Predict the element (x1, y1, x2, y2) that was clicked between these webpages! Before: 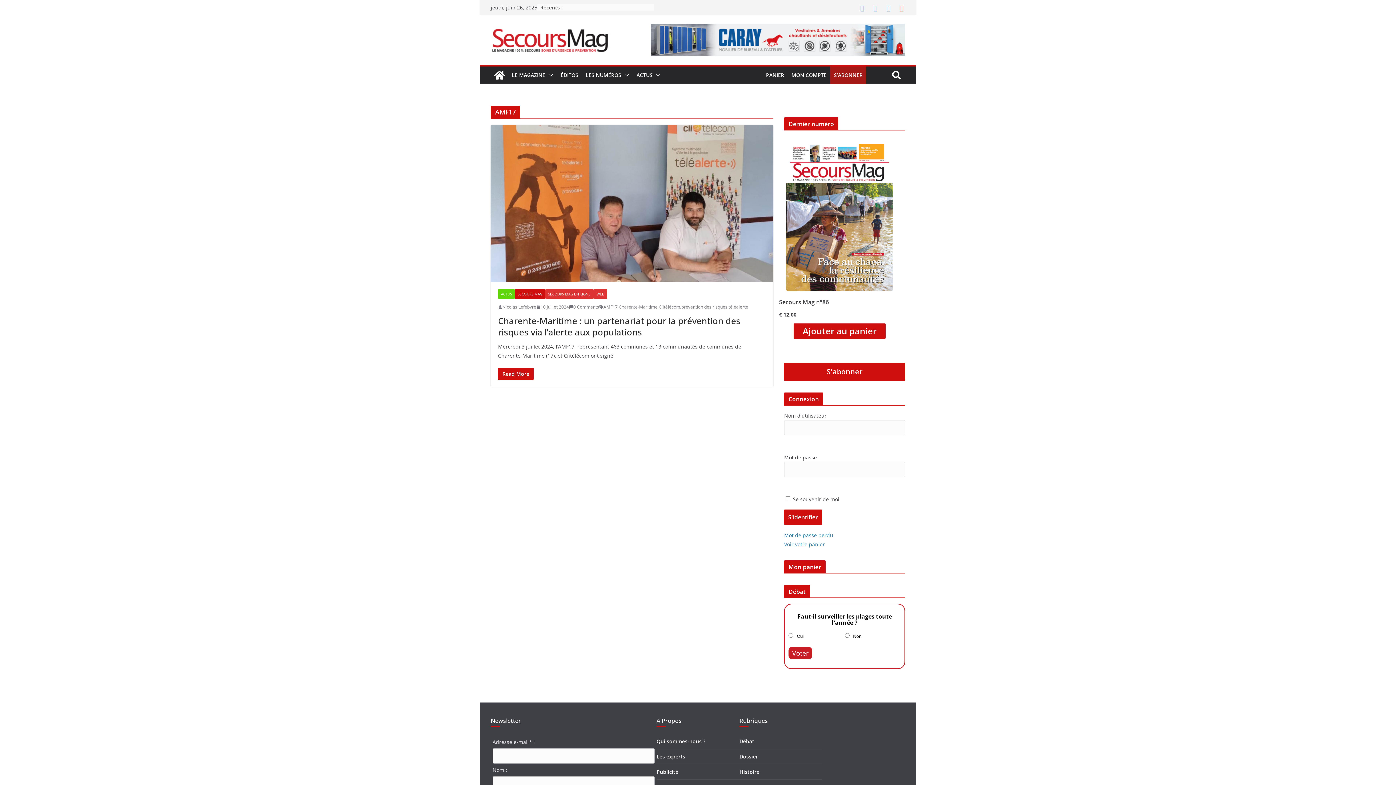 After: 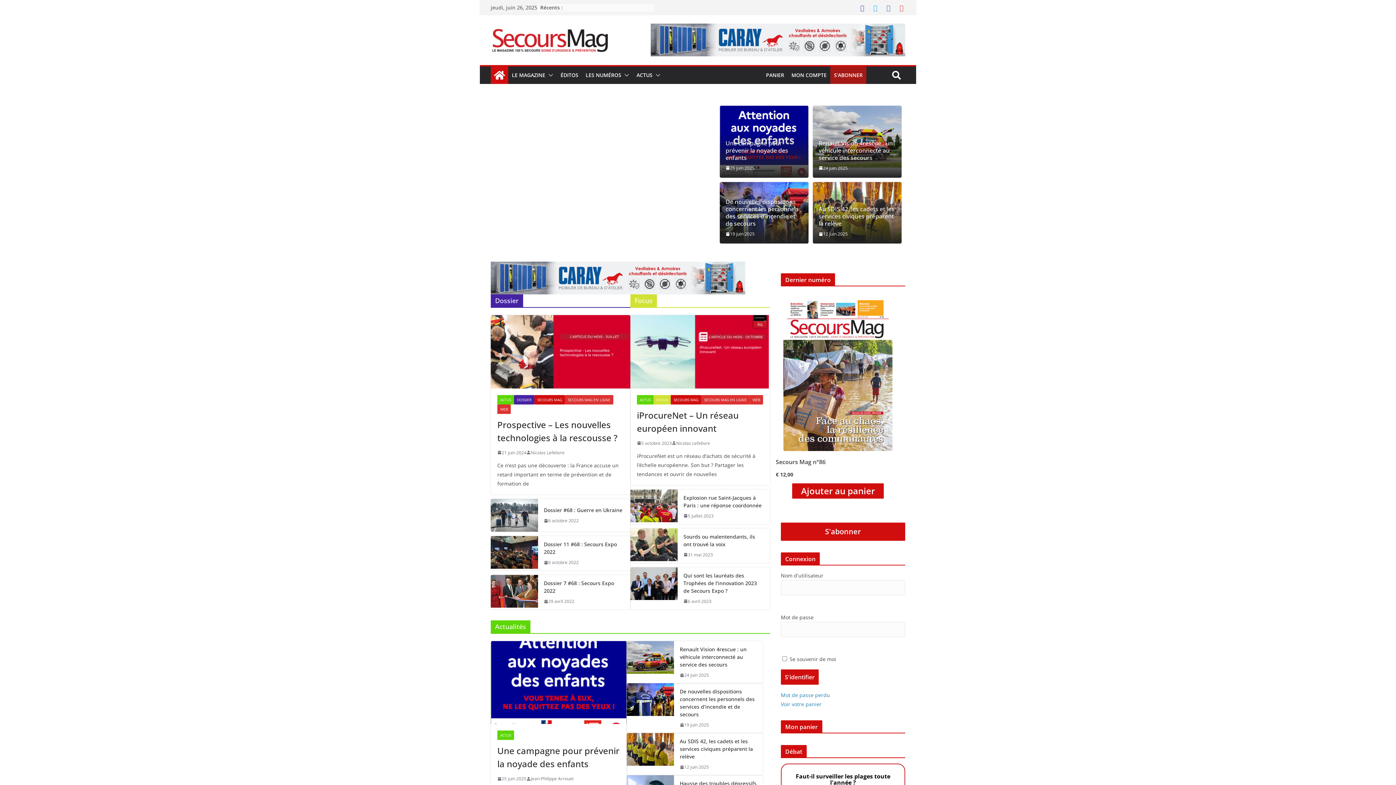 Action: bbox: (490, 66, 508, 84)